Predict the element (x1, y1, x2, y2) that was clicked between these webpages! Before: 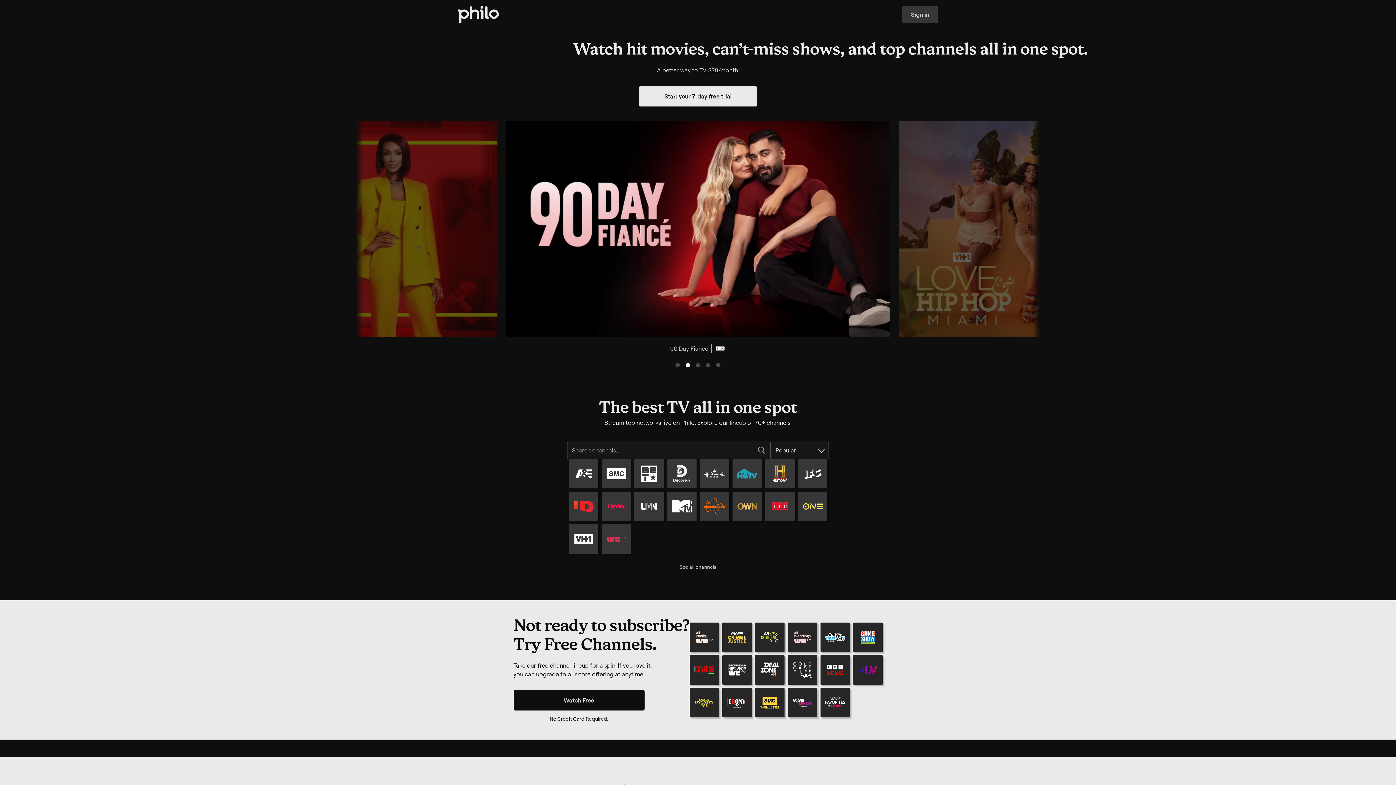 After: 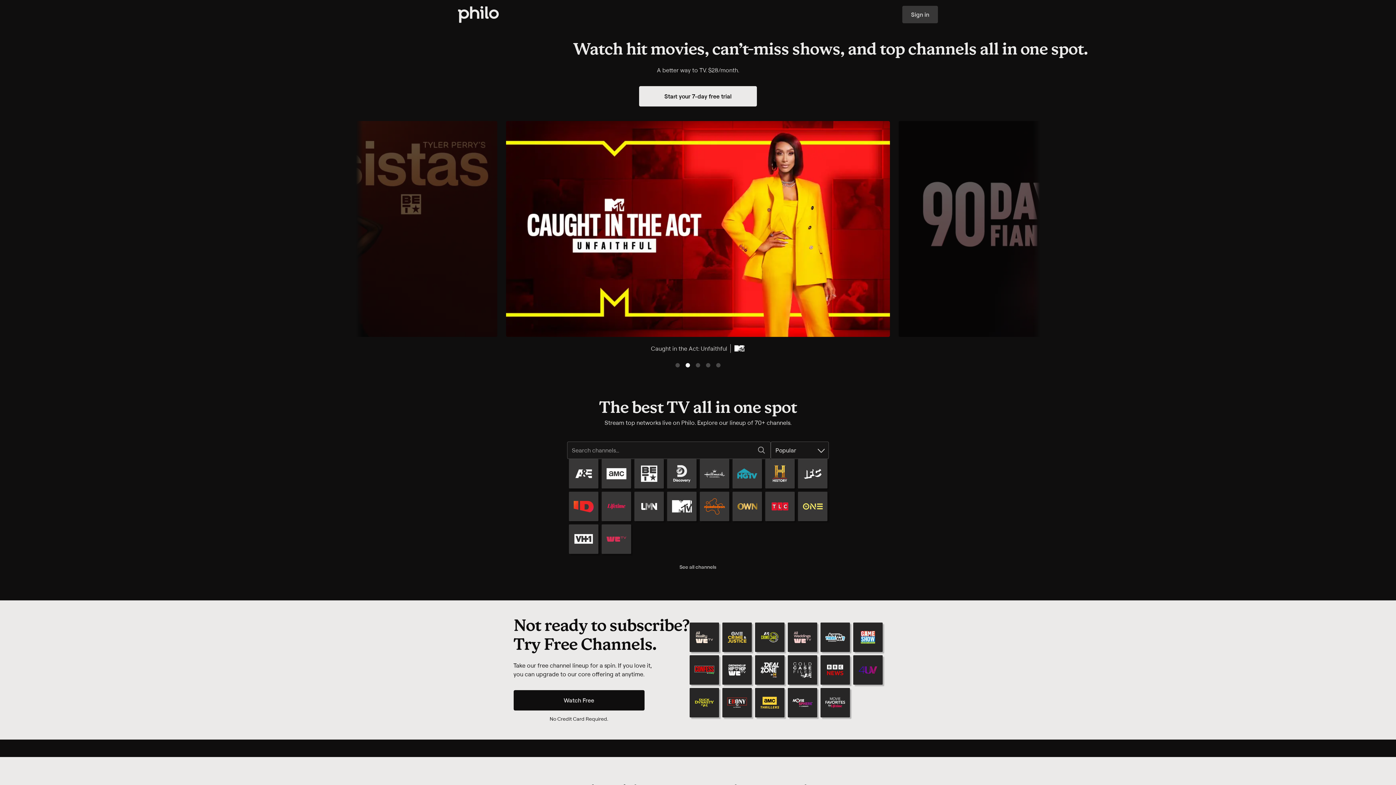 Action: label: Go to slide 2 bbox: (682, 360, 693, 370)